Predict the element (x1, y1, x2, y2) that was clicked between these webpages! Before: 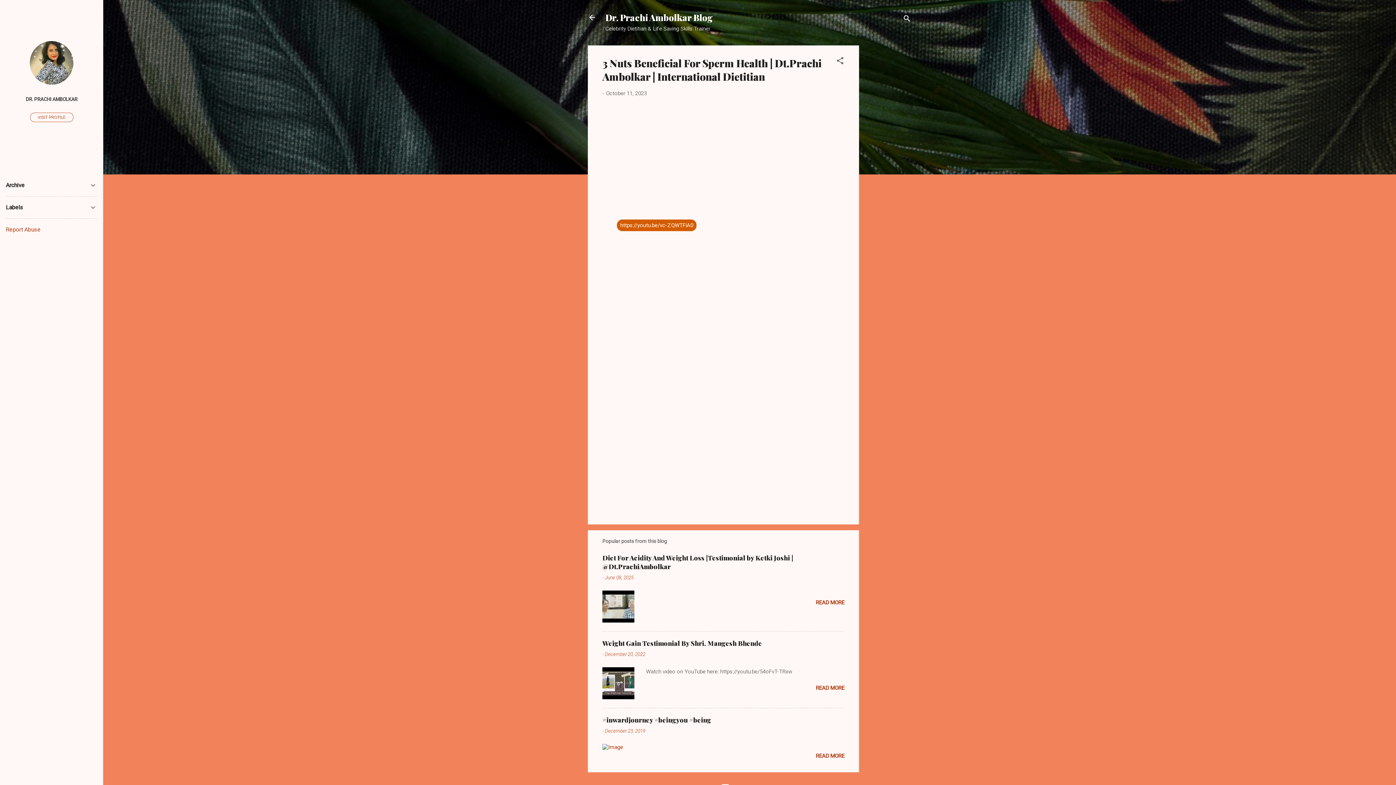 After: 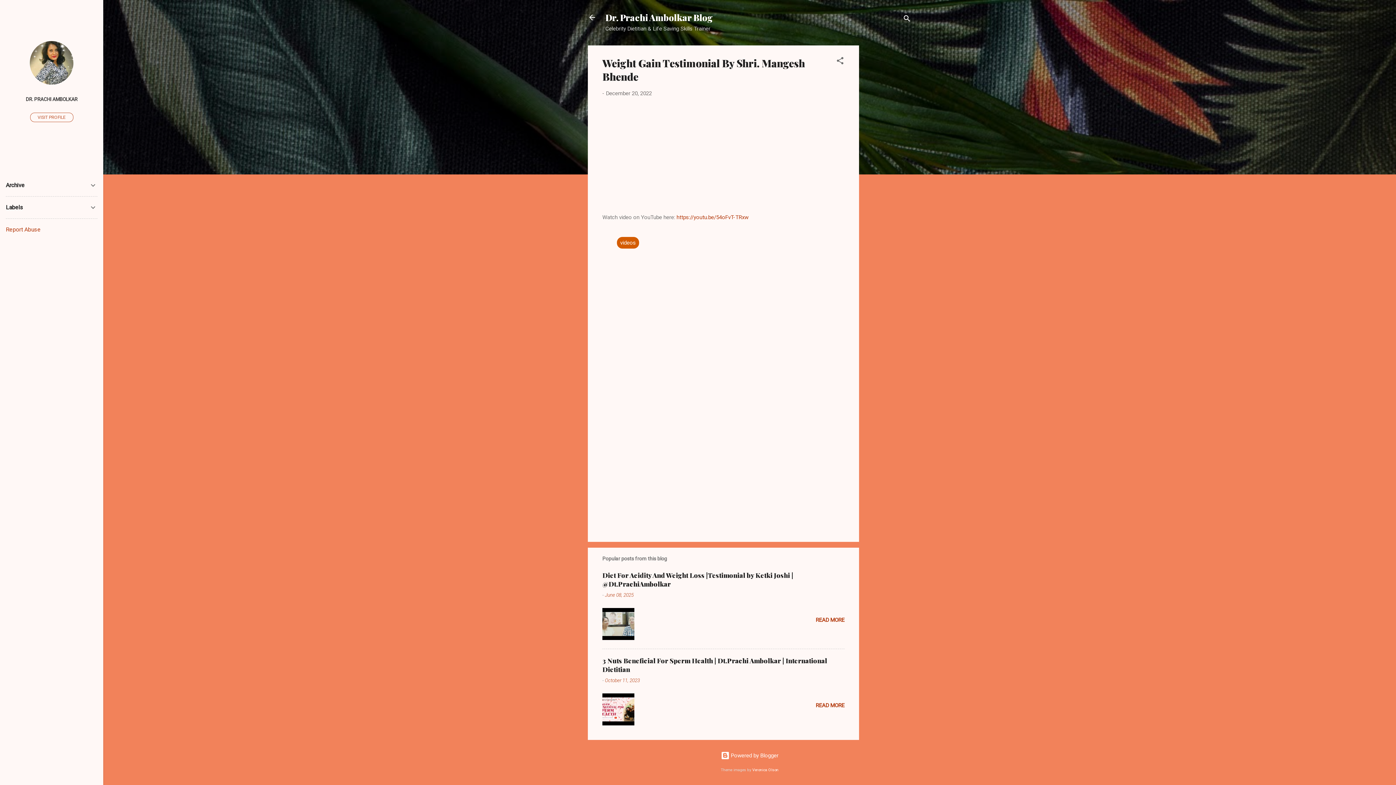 Action: bbox: (602, 639, 762, 648) label: Weight Gain Testimonial By Shri. Mangesh Bhende